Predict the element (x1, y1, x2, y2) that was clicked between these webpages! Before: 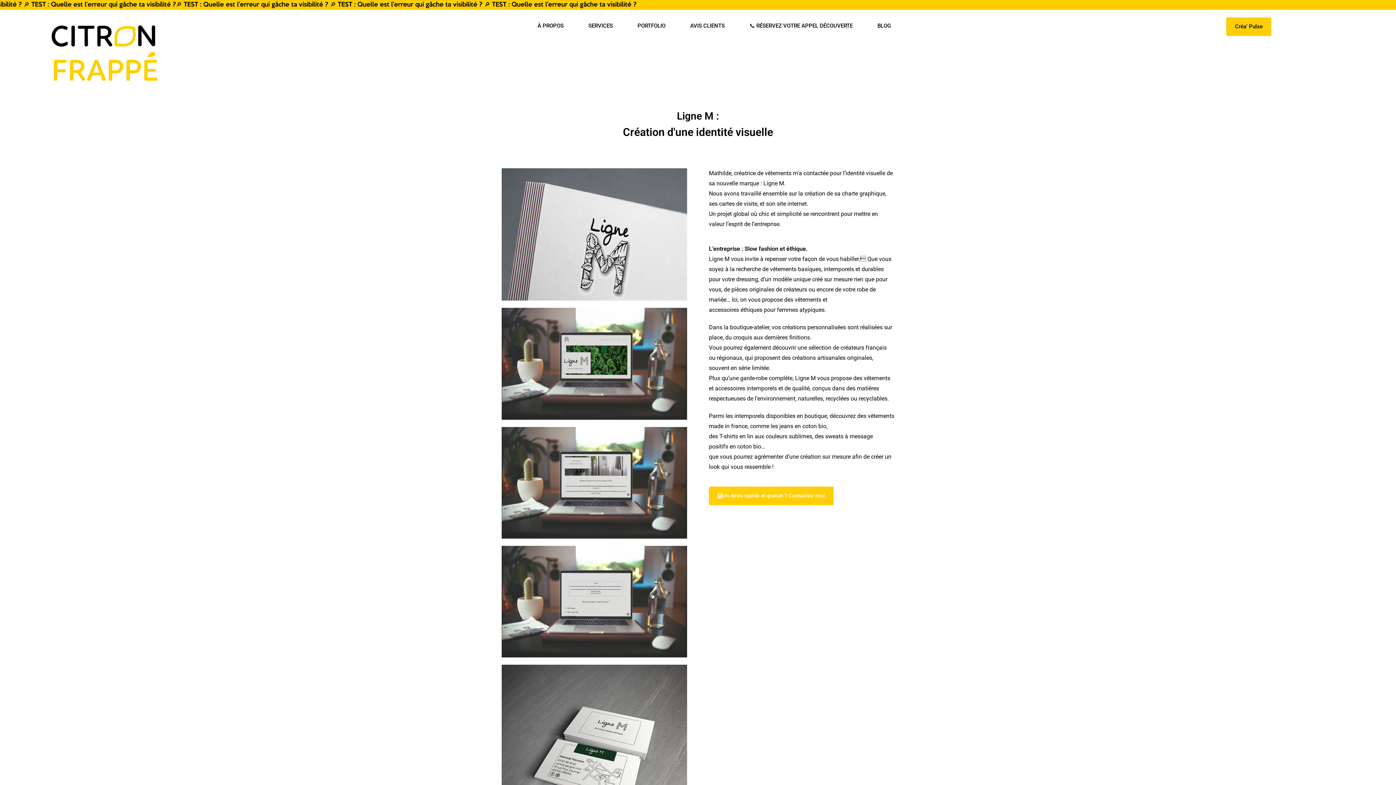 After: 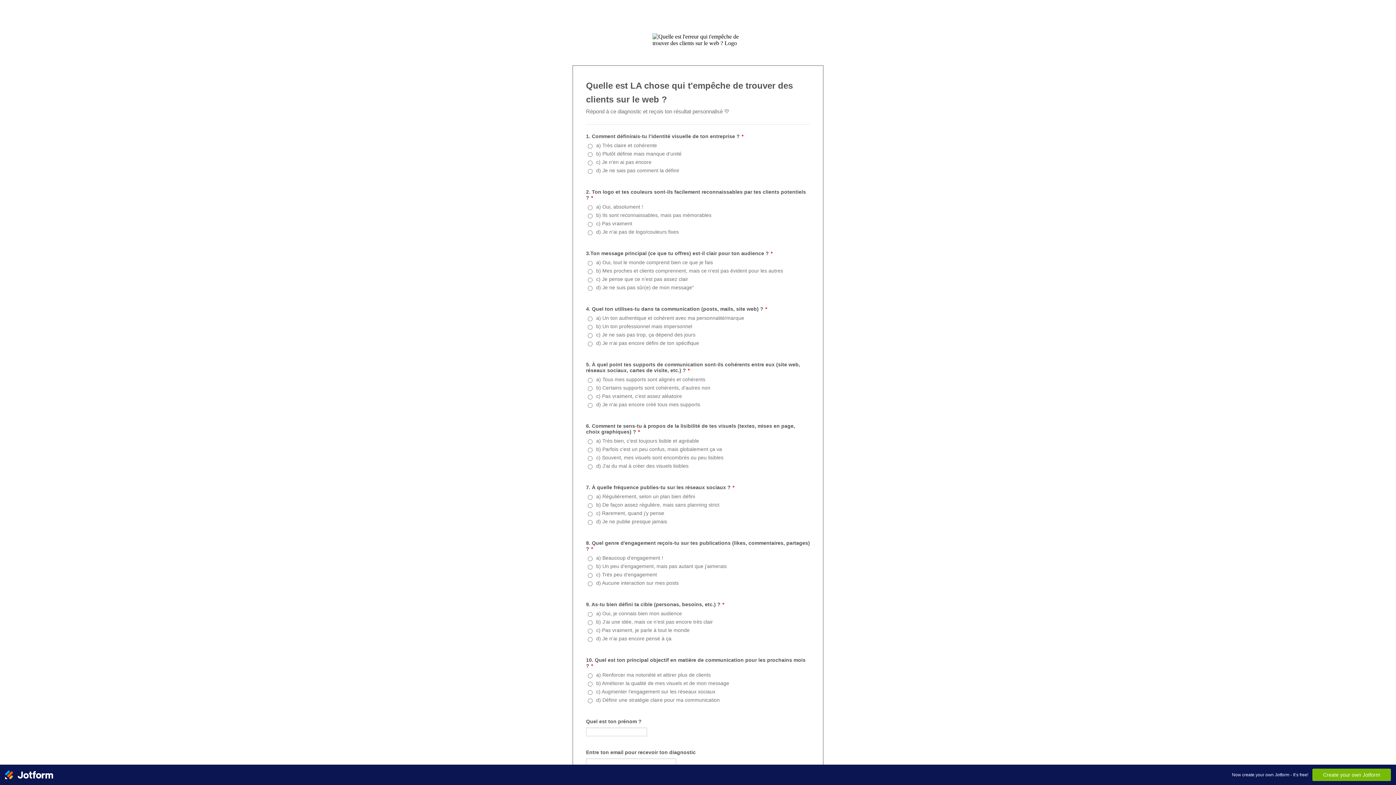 Action: label: 🔎 TEST : Quelle est l’erreur qui gâche ta visibilité ?  bbox: (330, 1, 484, 7)